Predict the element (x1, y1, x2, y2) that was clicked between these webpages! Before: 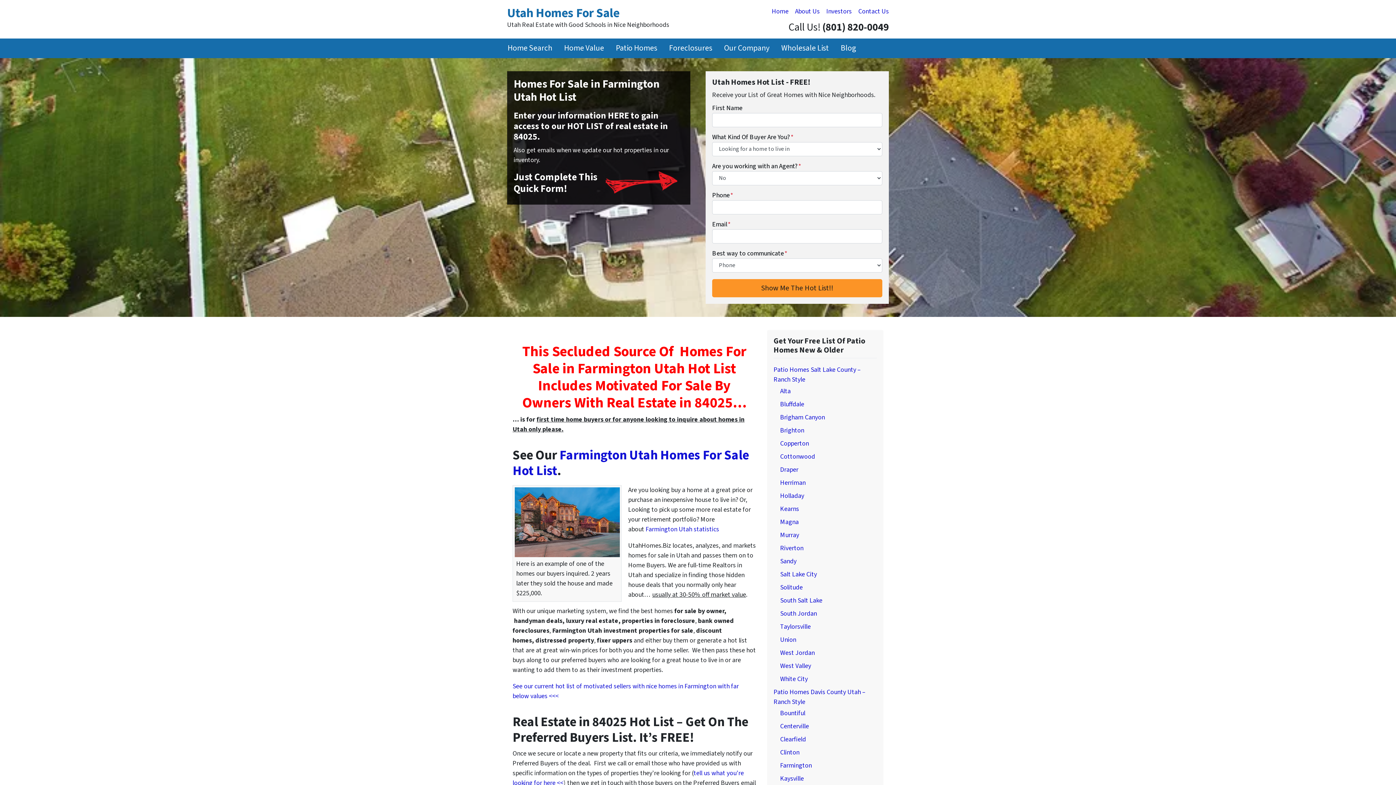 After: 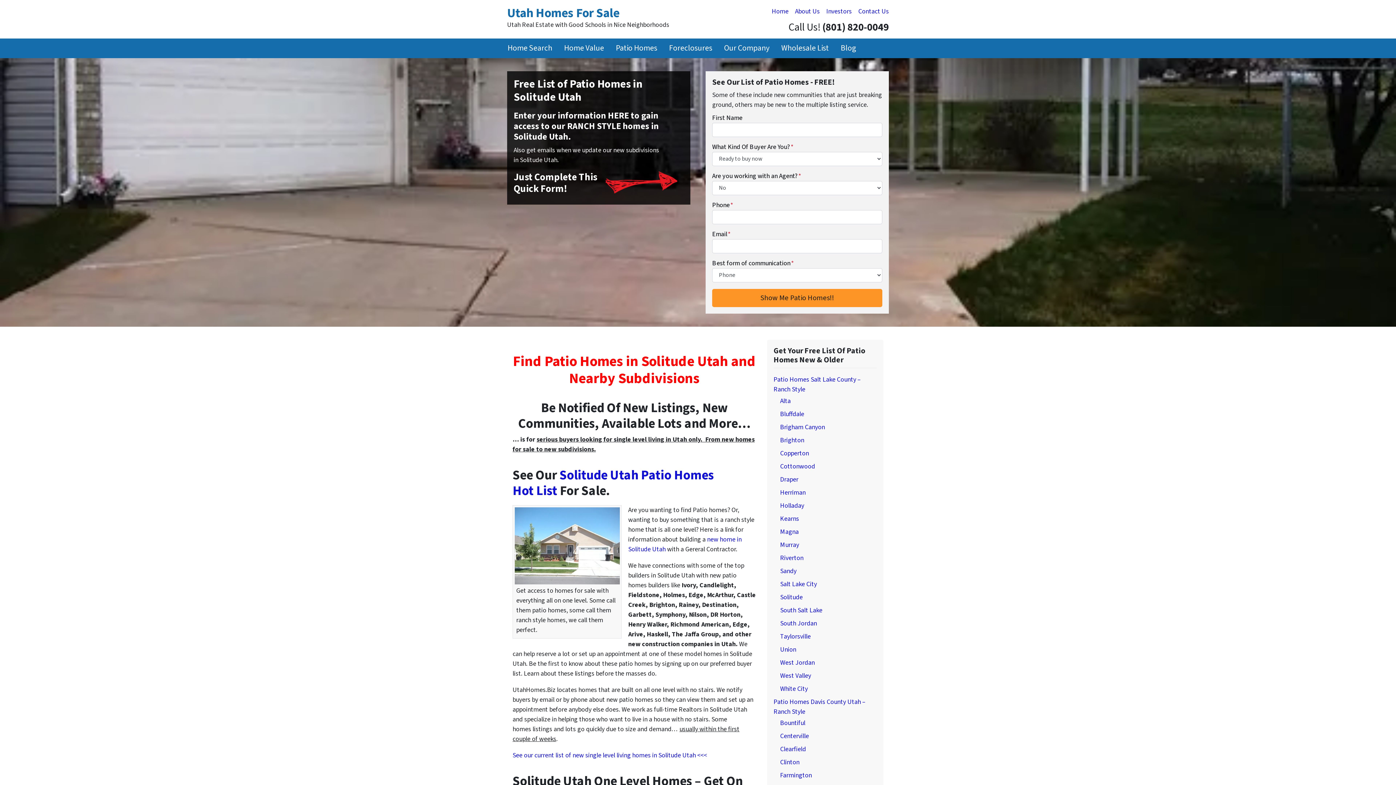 Action: label: Solitude bbox: (780, 583, 802, 592)